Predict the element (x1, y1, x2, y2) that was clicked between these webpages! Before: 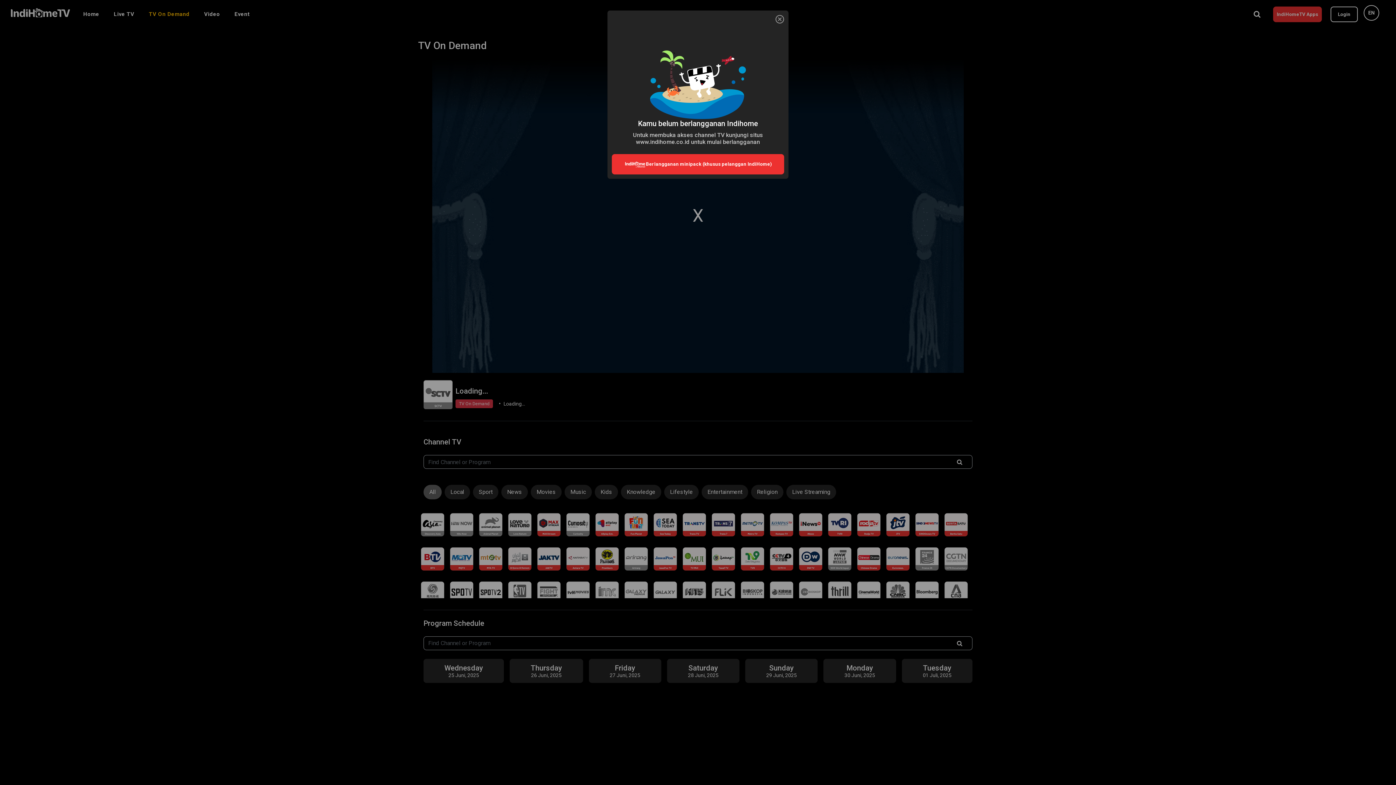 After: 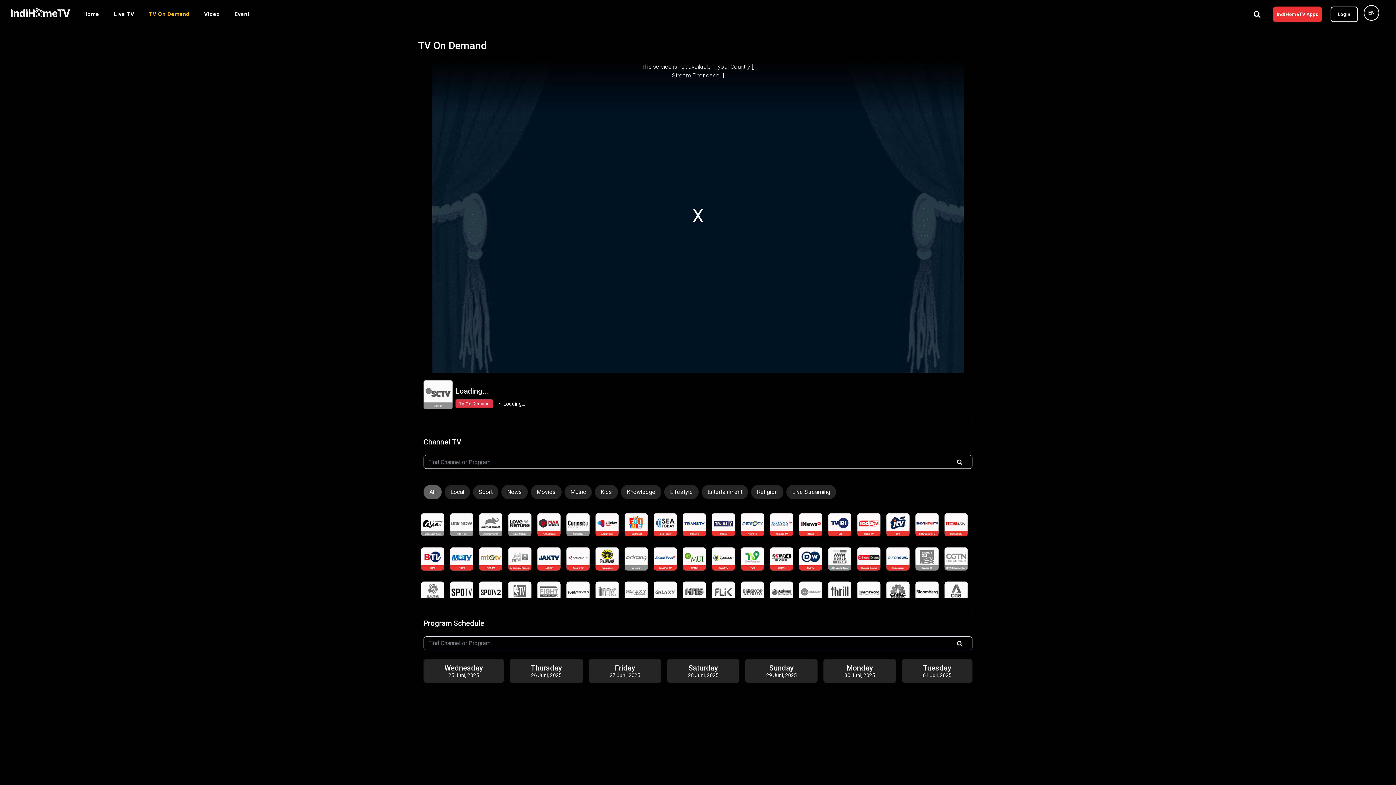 Action: bbox: (774, 13, 785, 25) label: Close